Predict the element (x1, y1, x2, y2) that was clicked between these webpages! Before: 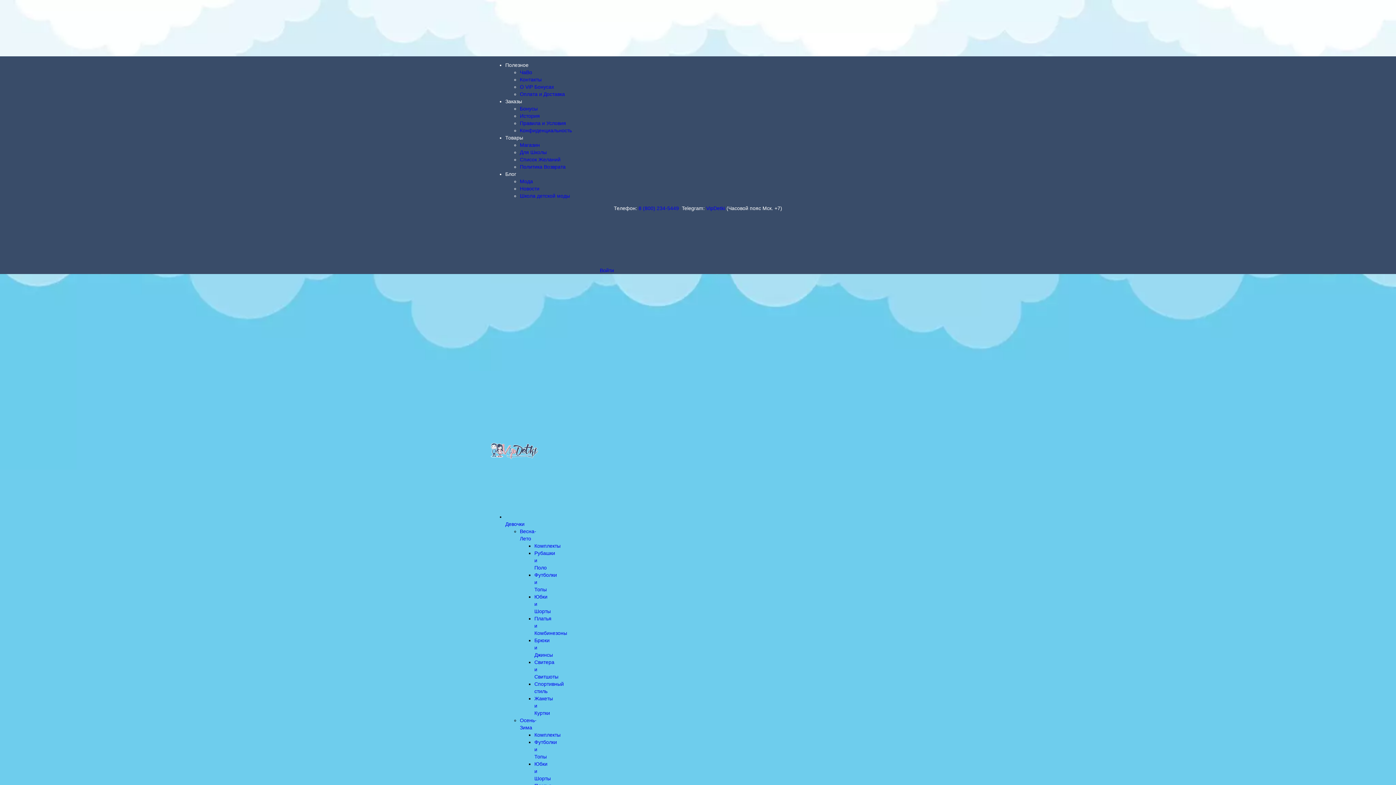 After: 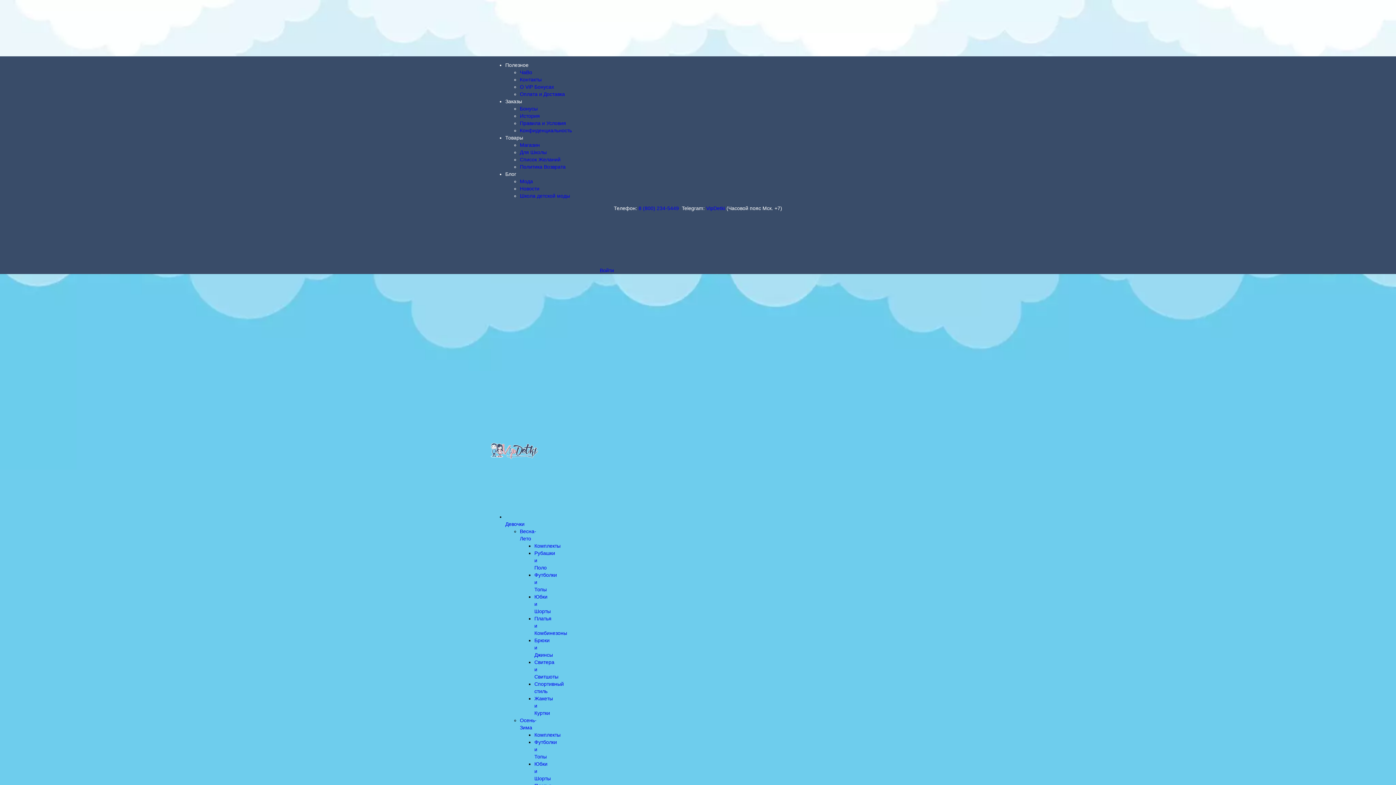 Action: label: Cart bbox: (490, 436, 600, 442)